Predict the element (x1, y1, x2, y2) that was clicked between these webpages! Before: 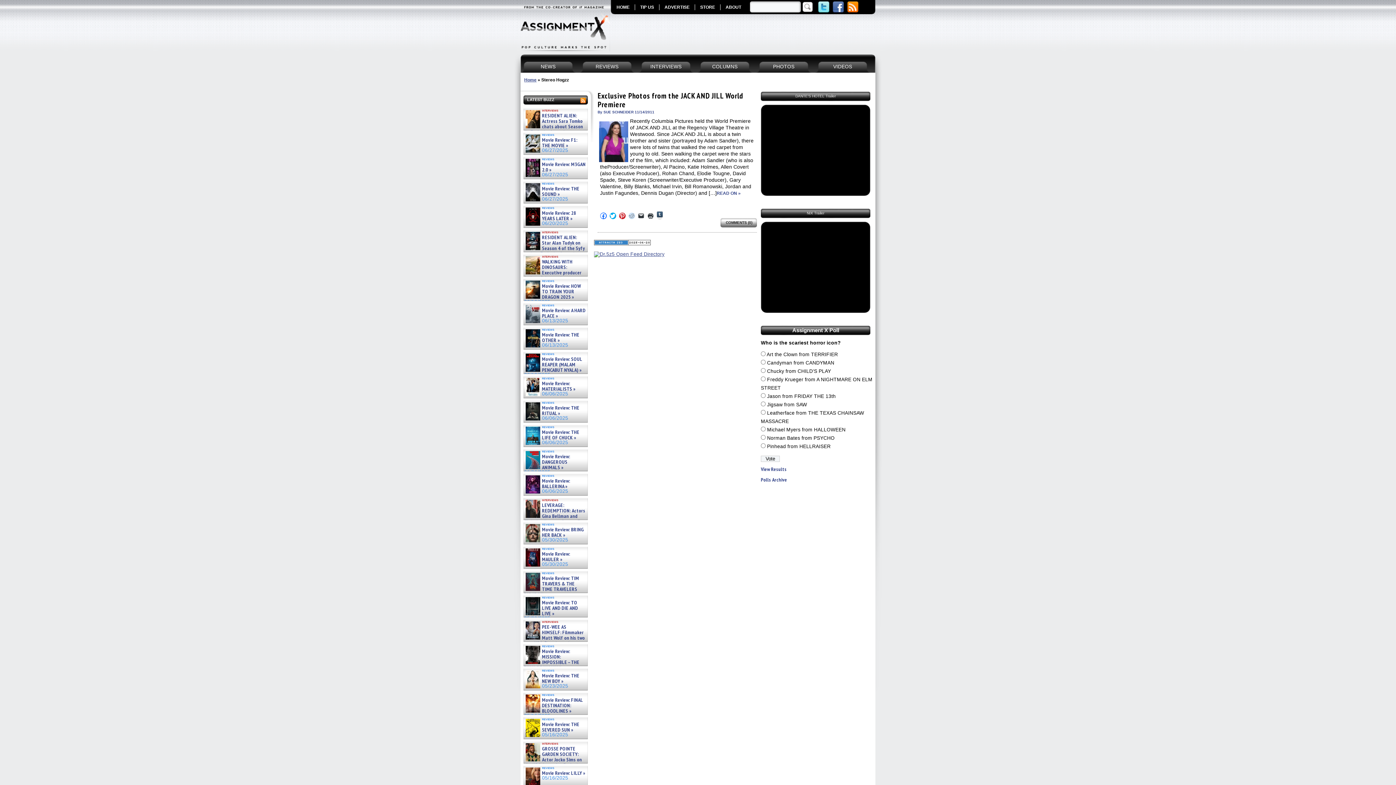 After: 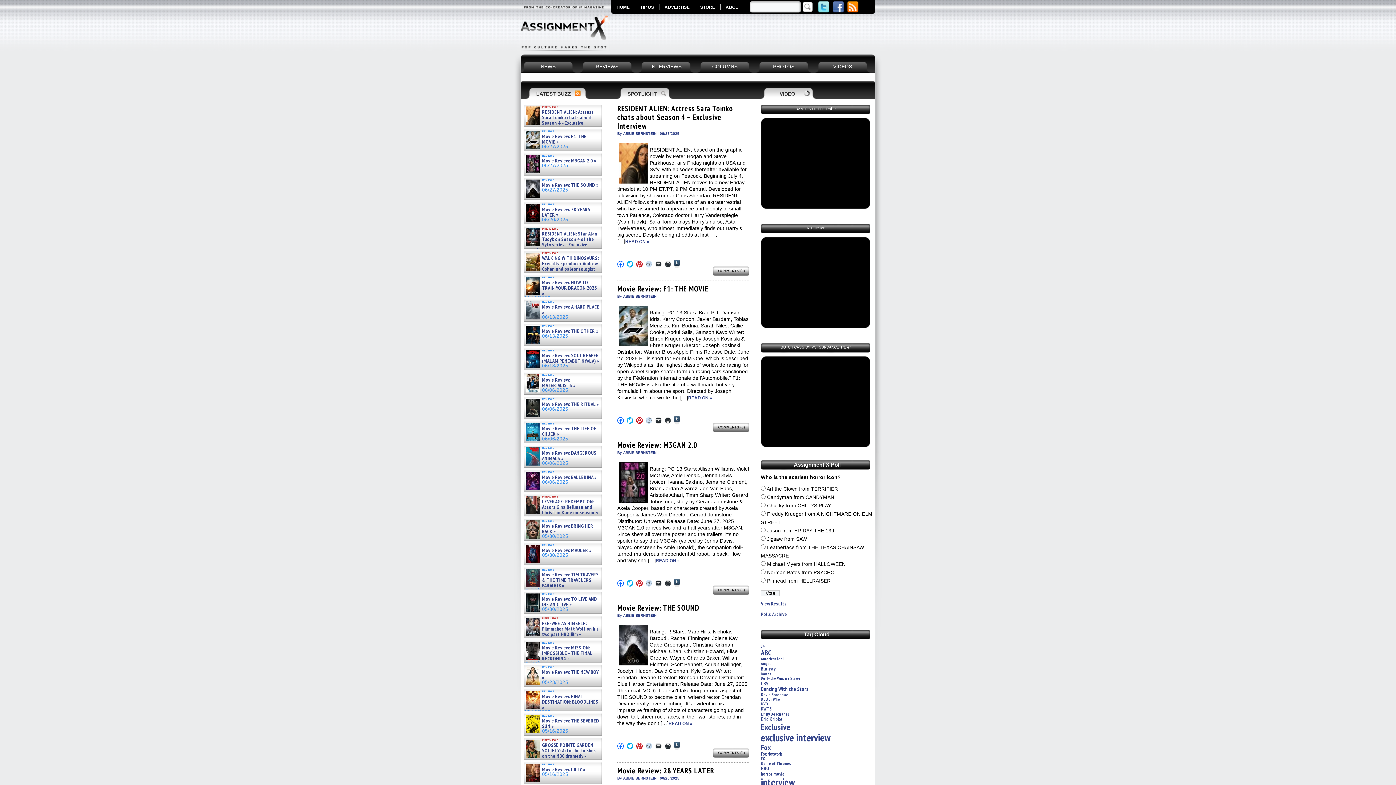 Action: bbox: (520, 0, 608, 54)